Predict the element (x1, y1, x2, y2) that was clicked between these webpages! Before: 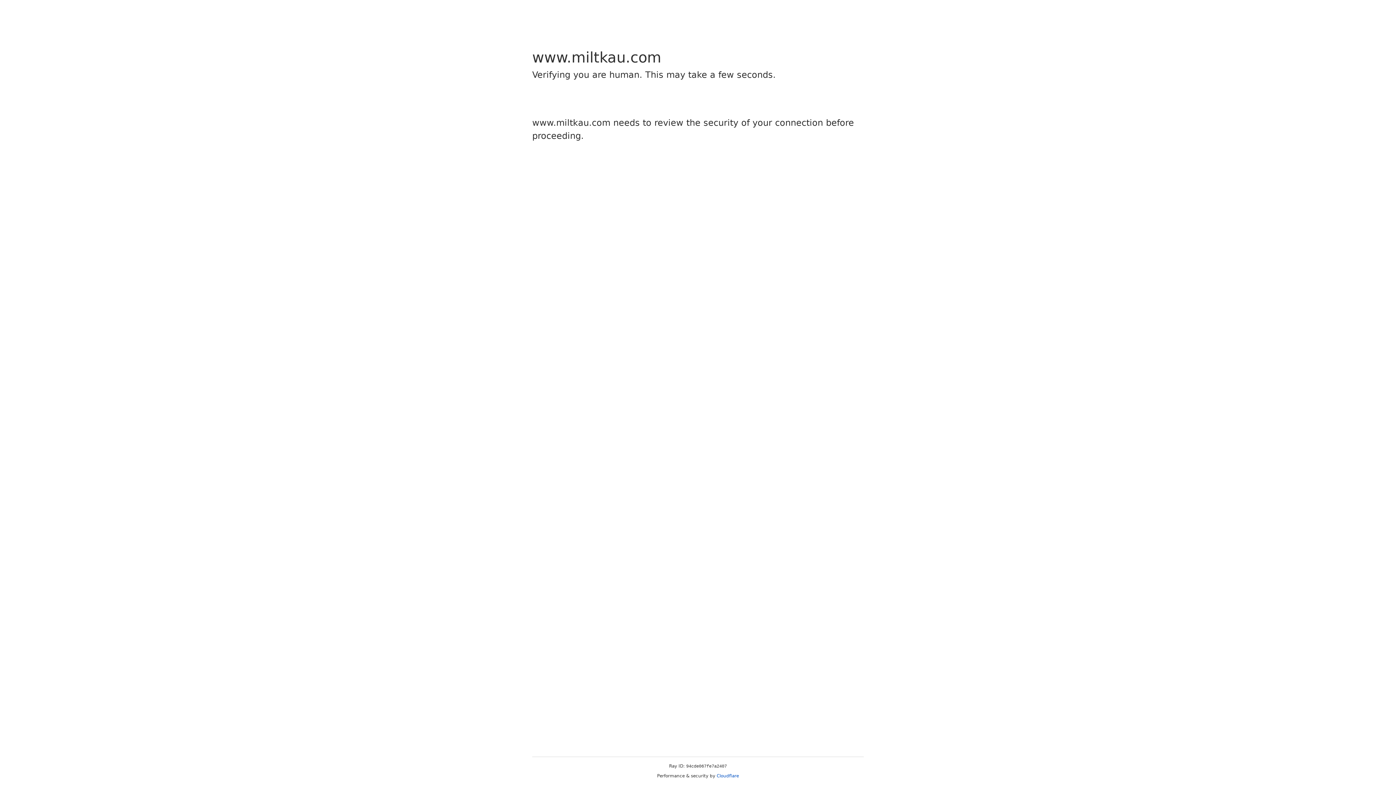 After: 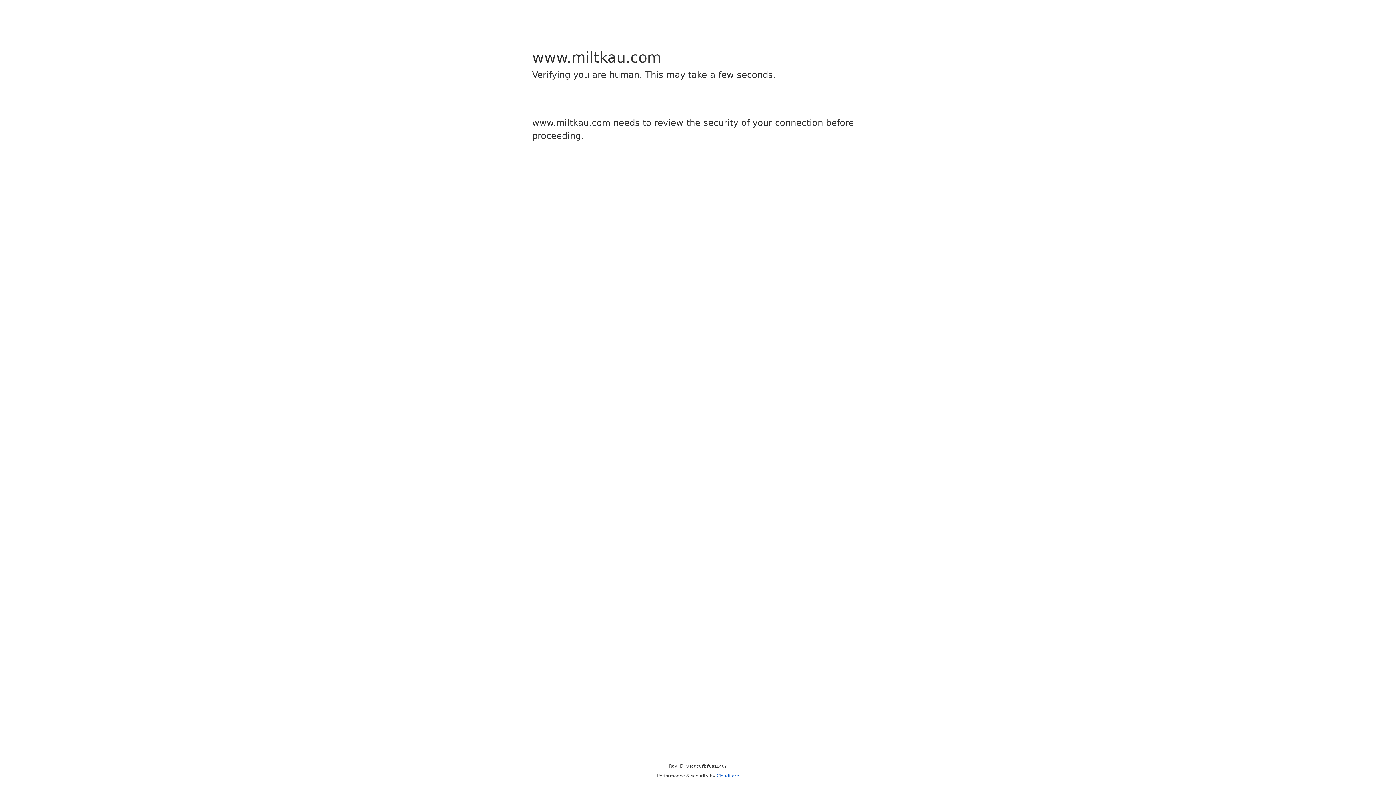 Action: label: Cloudflare bbox: (716, 773, 739, 778)